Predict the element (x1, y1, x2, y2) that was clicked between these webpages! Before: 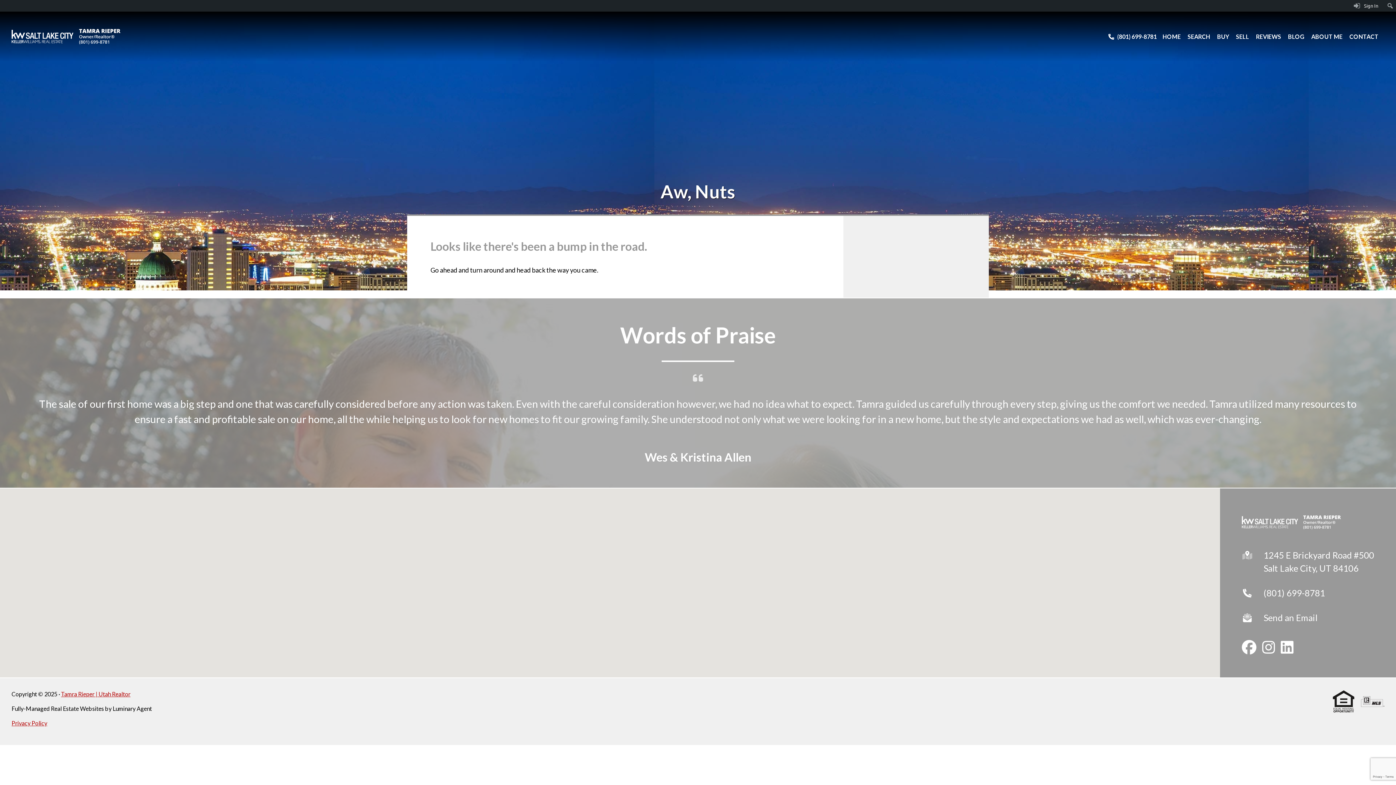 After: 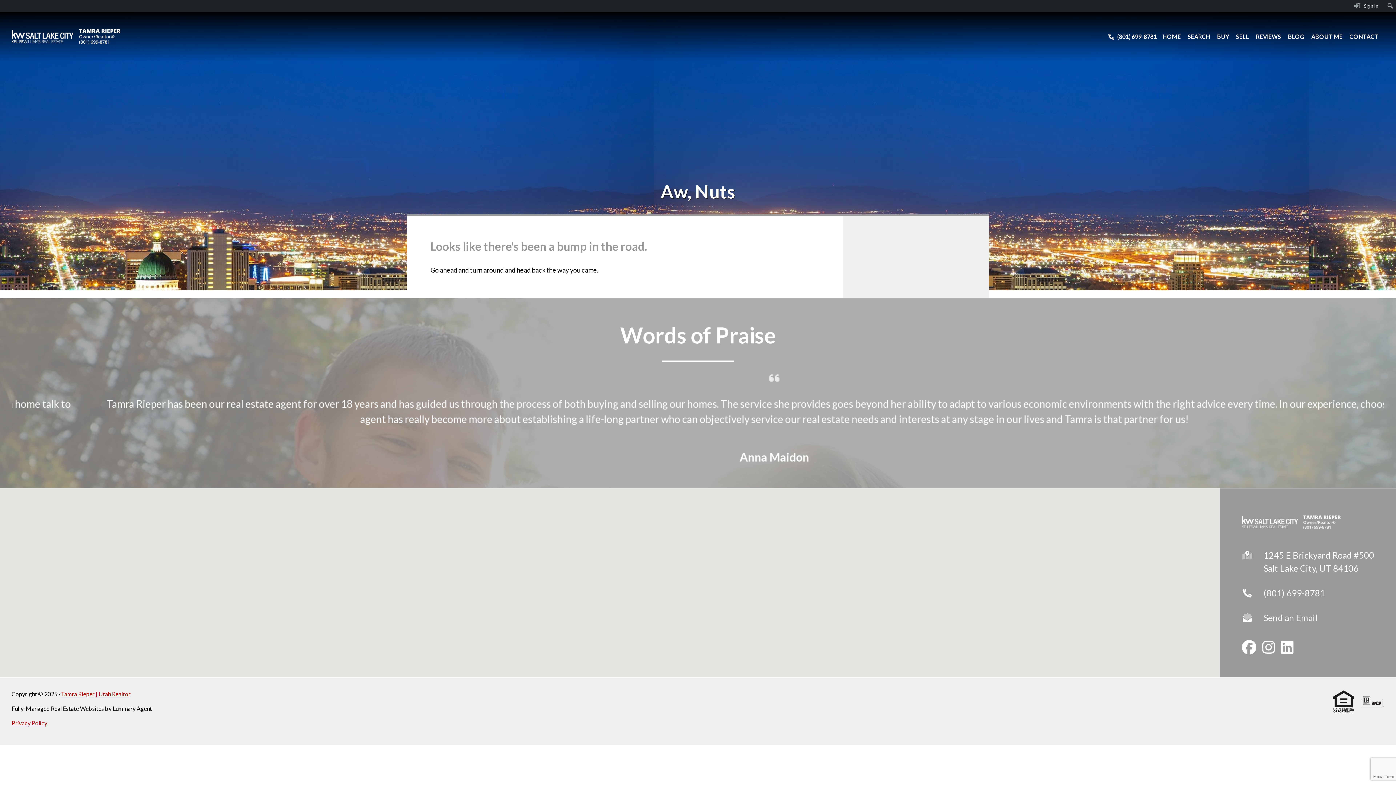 Action: bbox: (1242, 635, 1259, 652)